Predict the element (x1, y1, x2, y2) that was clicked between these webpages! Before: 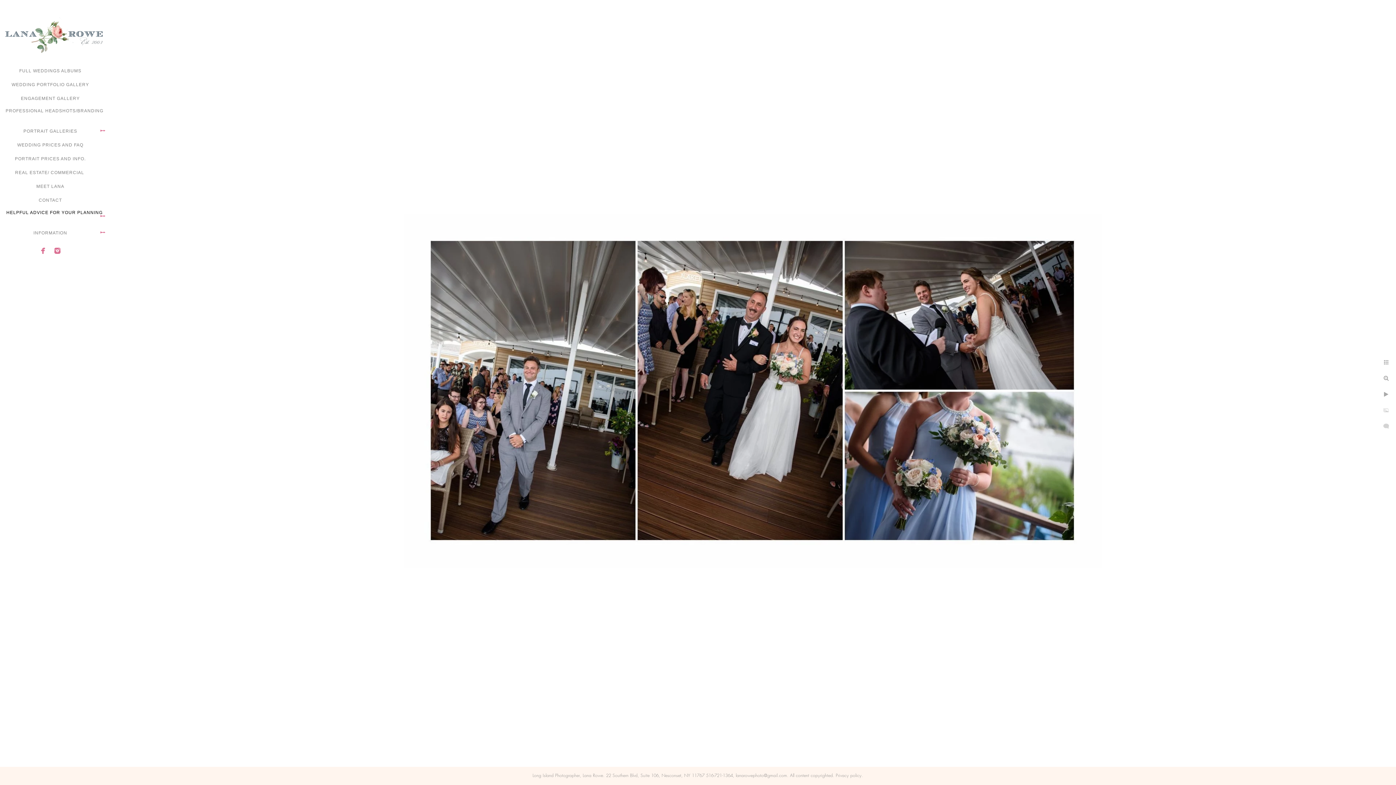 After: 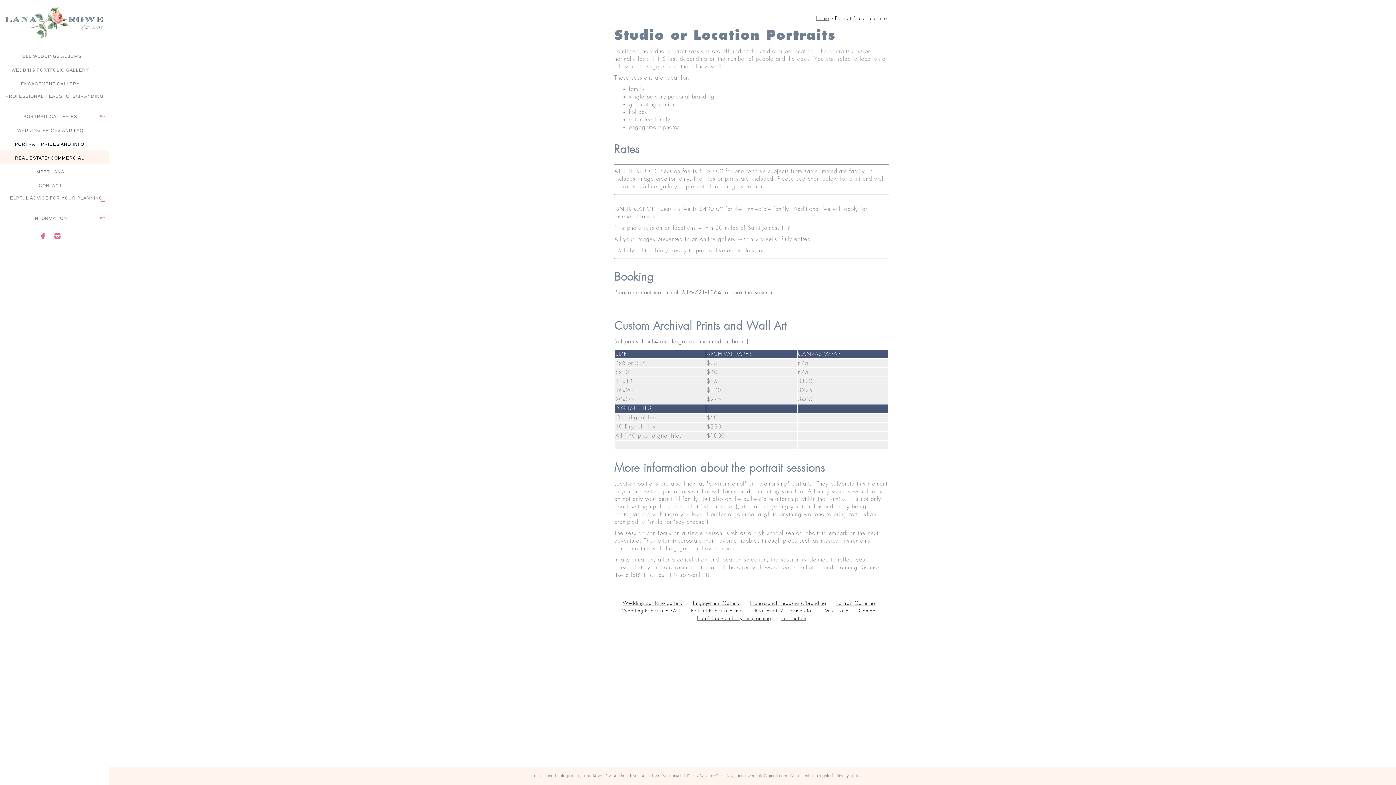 Action: bbox: (14, 156, 85, 161) label: PORTRAIT PRICES AND INFO.